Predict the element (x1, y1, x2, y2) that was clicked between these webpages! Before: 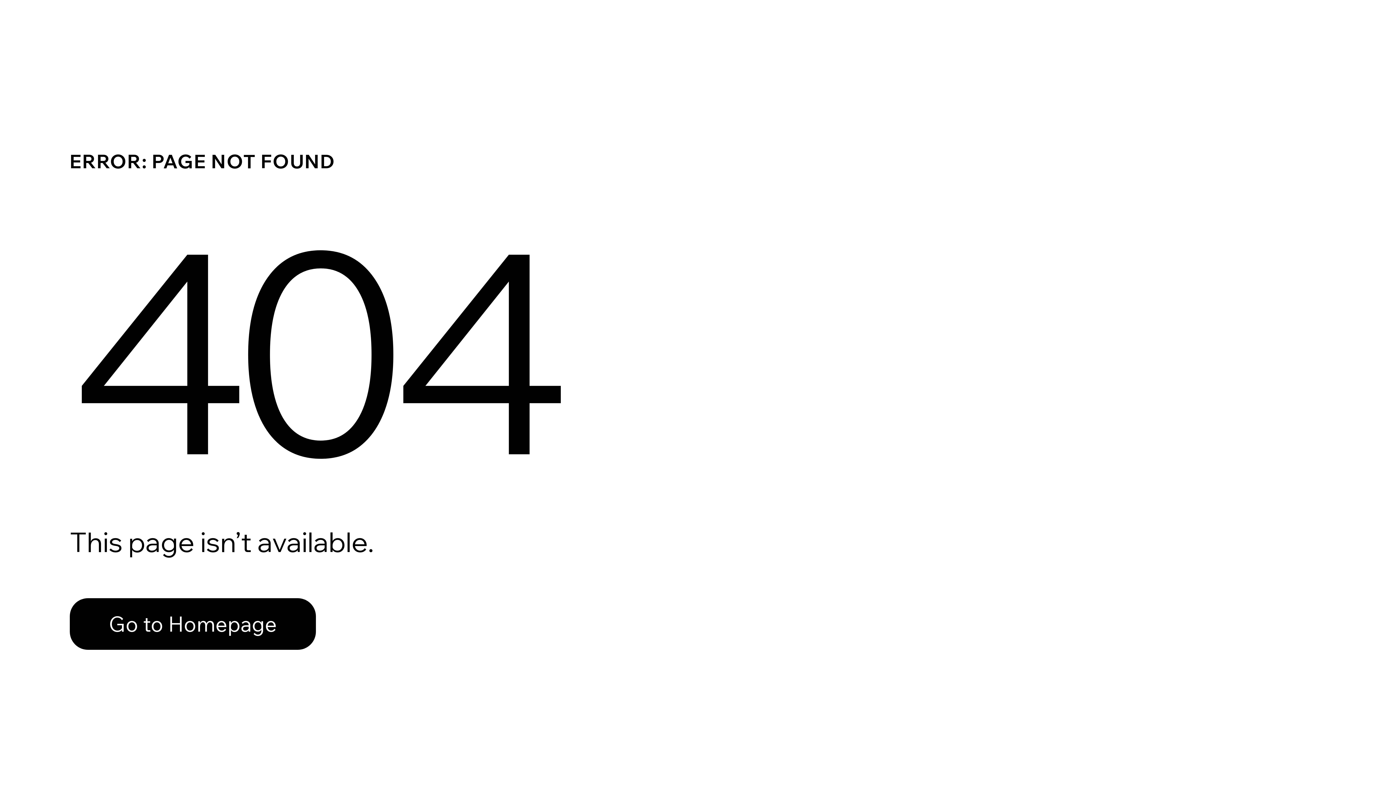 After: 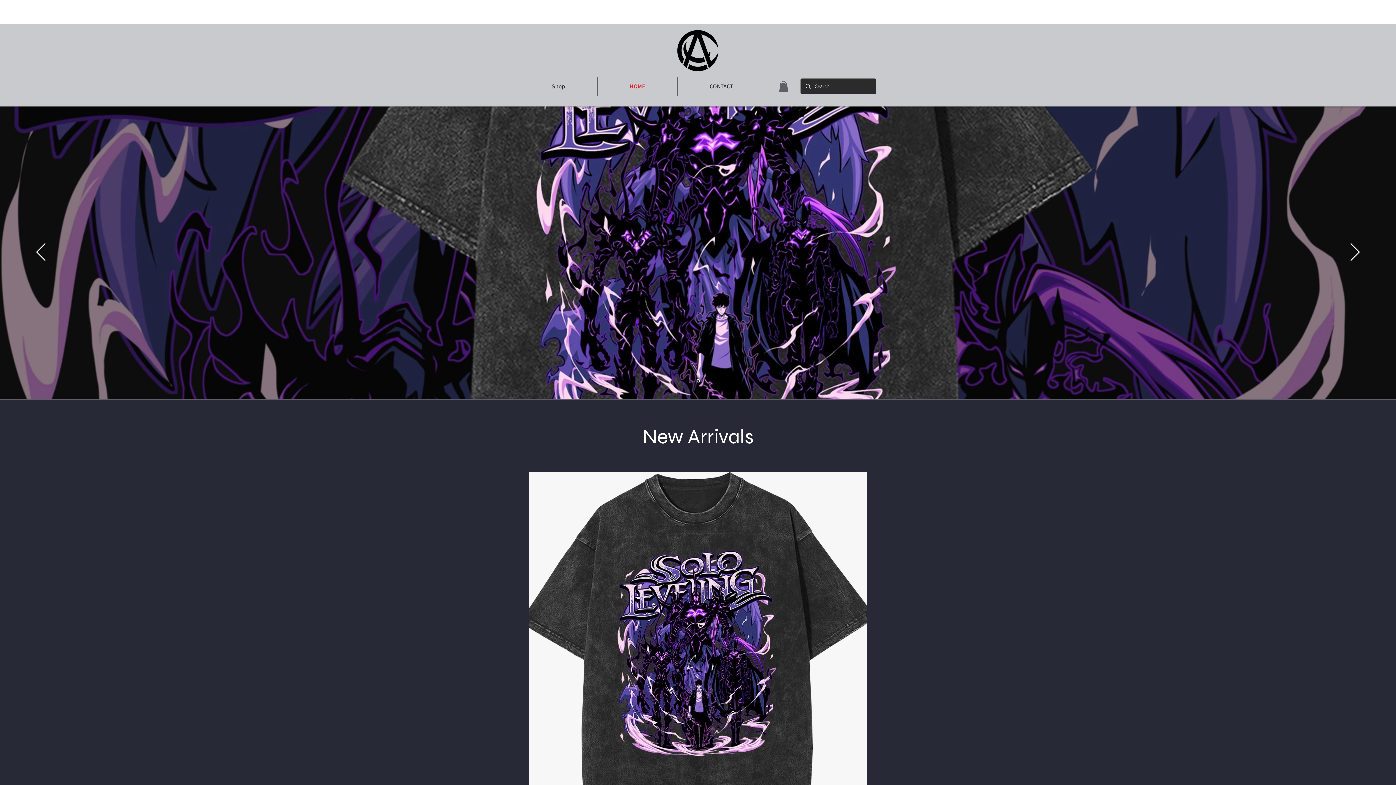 Action: label: Go to Homepage bbox: (69, 598, 316, 650)